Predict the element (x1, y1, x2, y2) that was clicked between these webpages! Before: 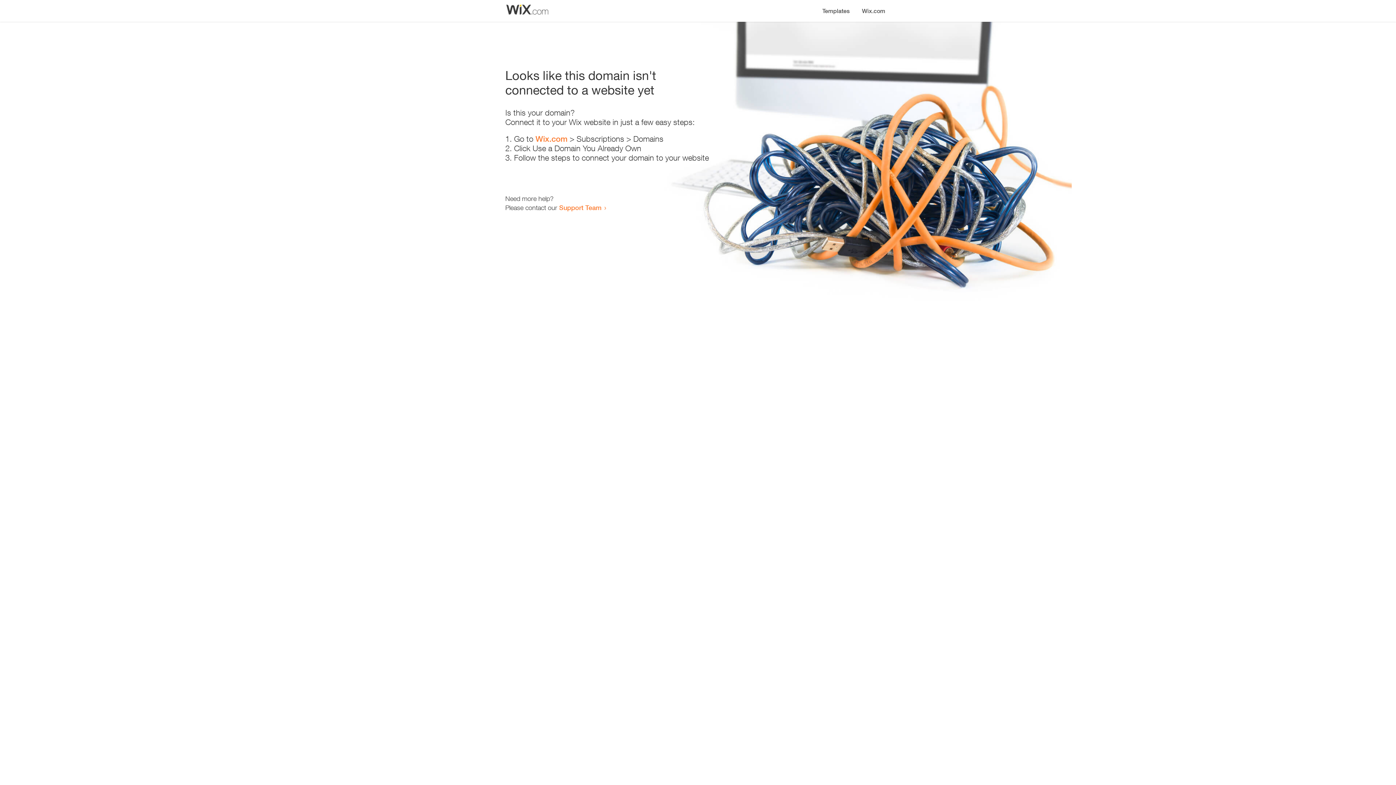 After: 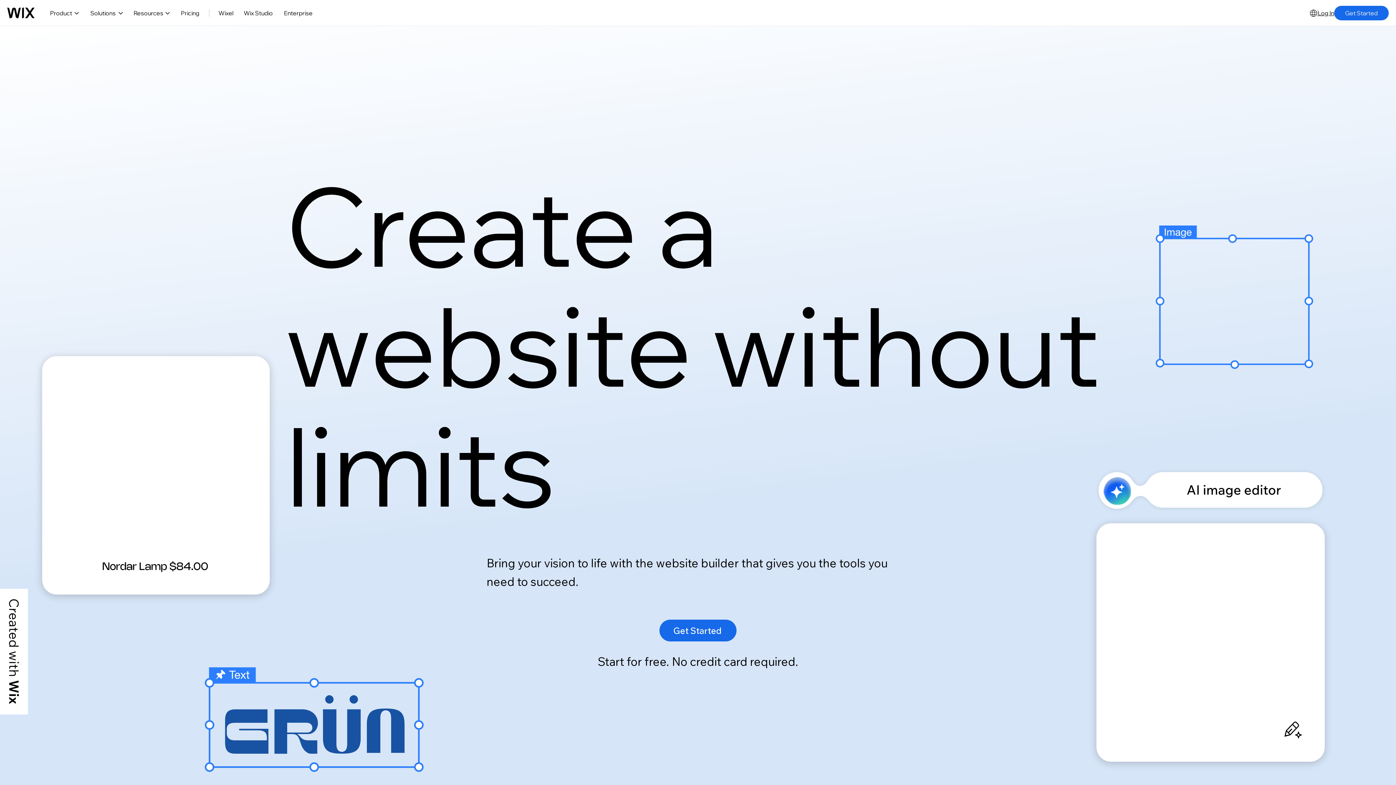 Action: bbox: (856, 0, 890, 14) label: Wix.com